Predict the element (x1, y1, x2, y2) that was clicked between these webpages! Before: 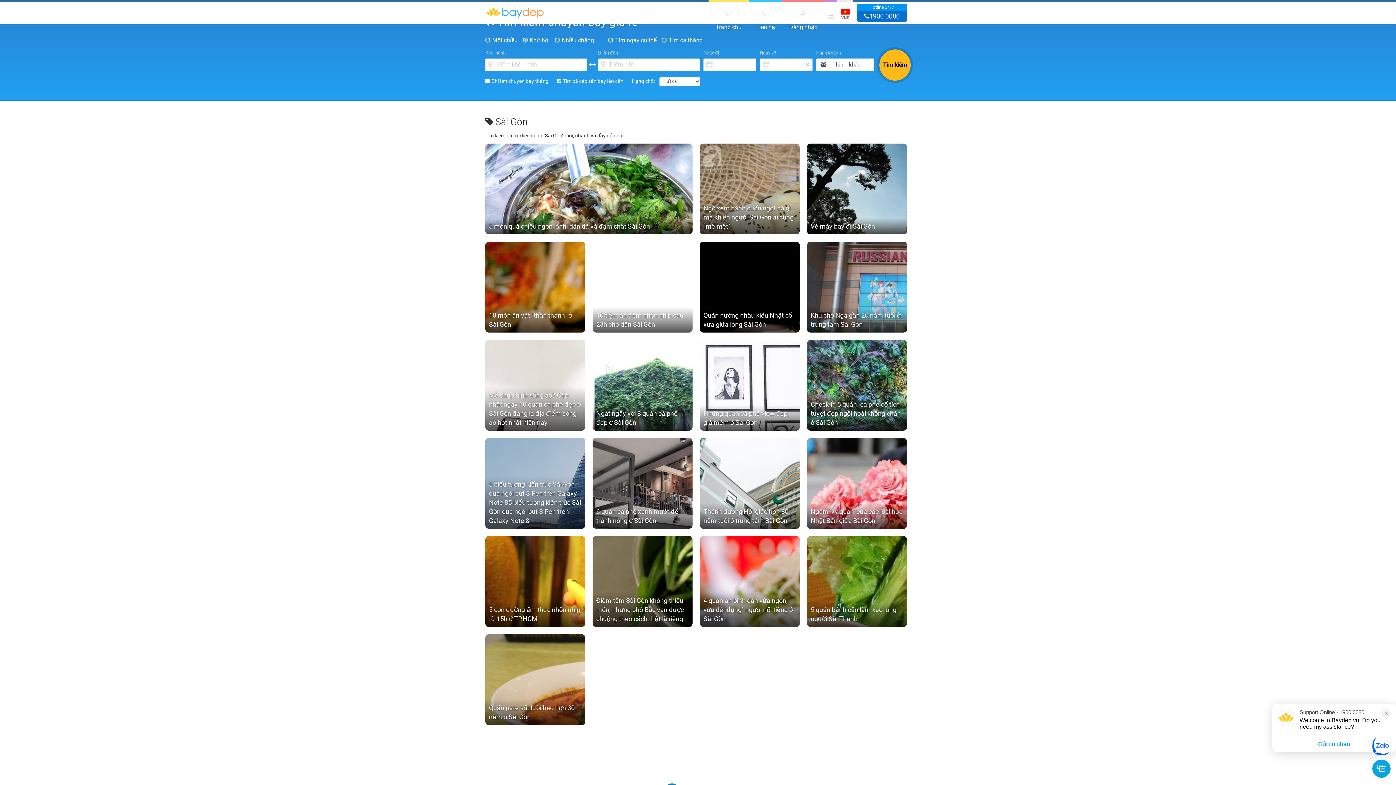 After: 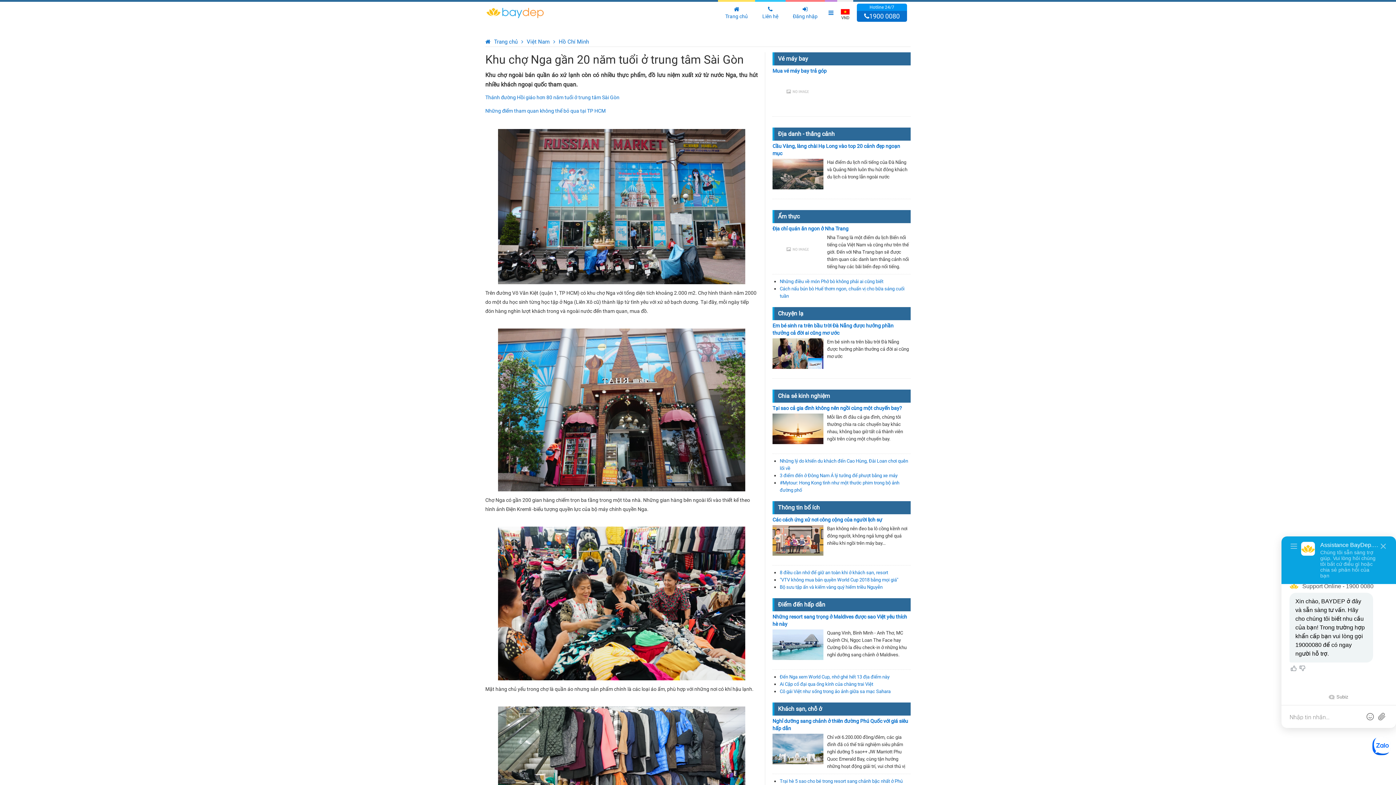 Action: bbox: (807, 241, 907, 332) label: Khu chợ Nga gần 20 năm tuổi ở trung tâm Sài Gòn